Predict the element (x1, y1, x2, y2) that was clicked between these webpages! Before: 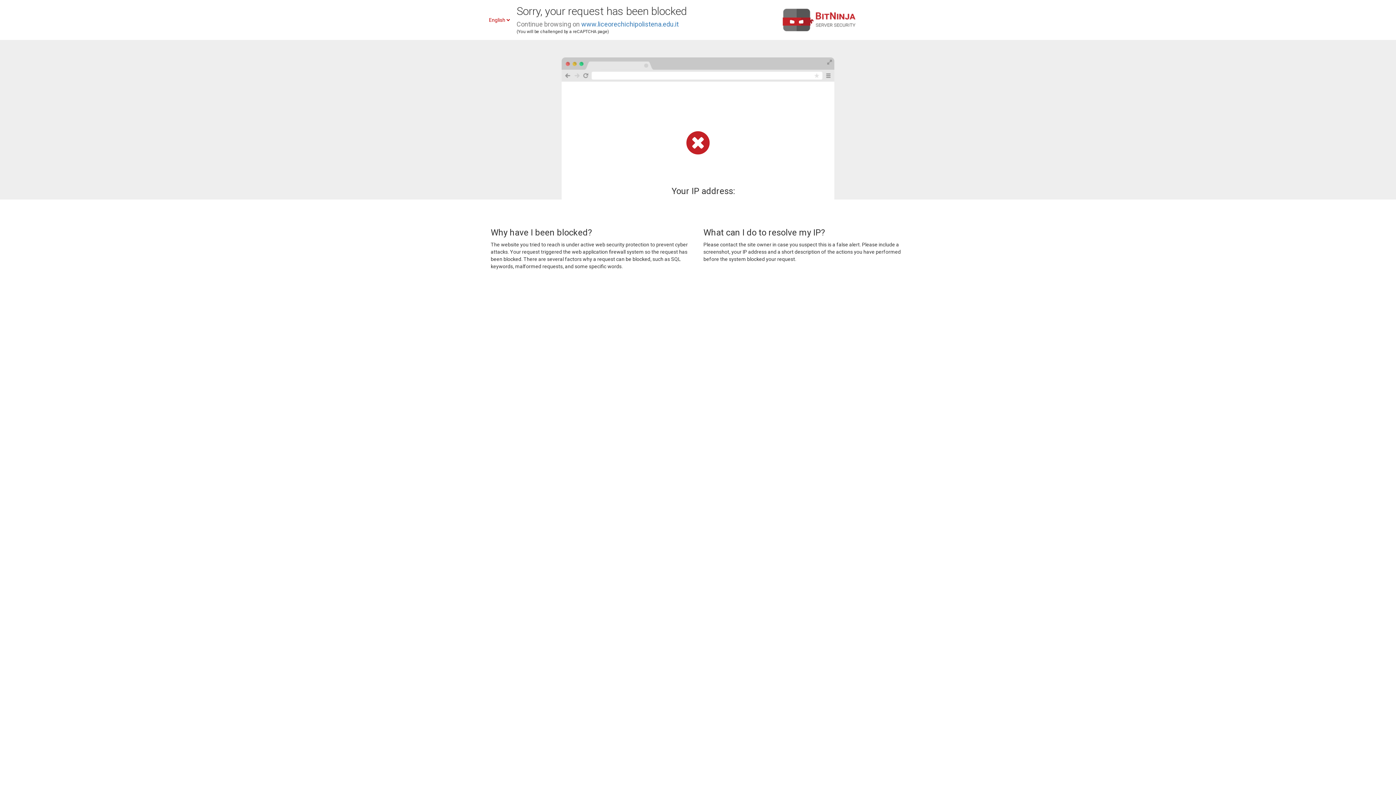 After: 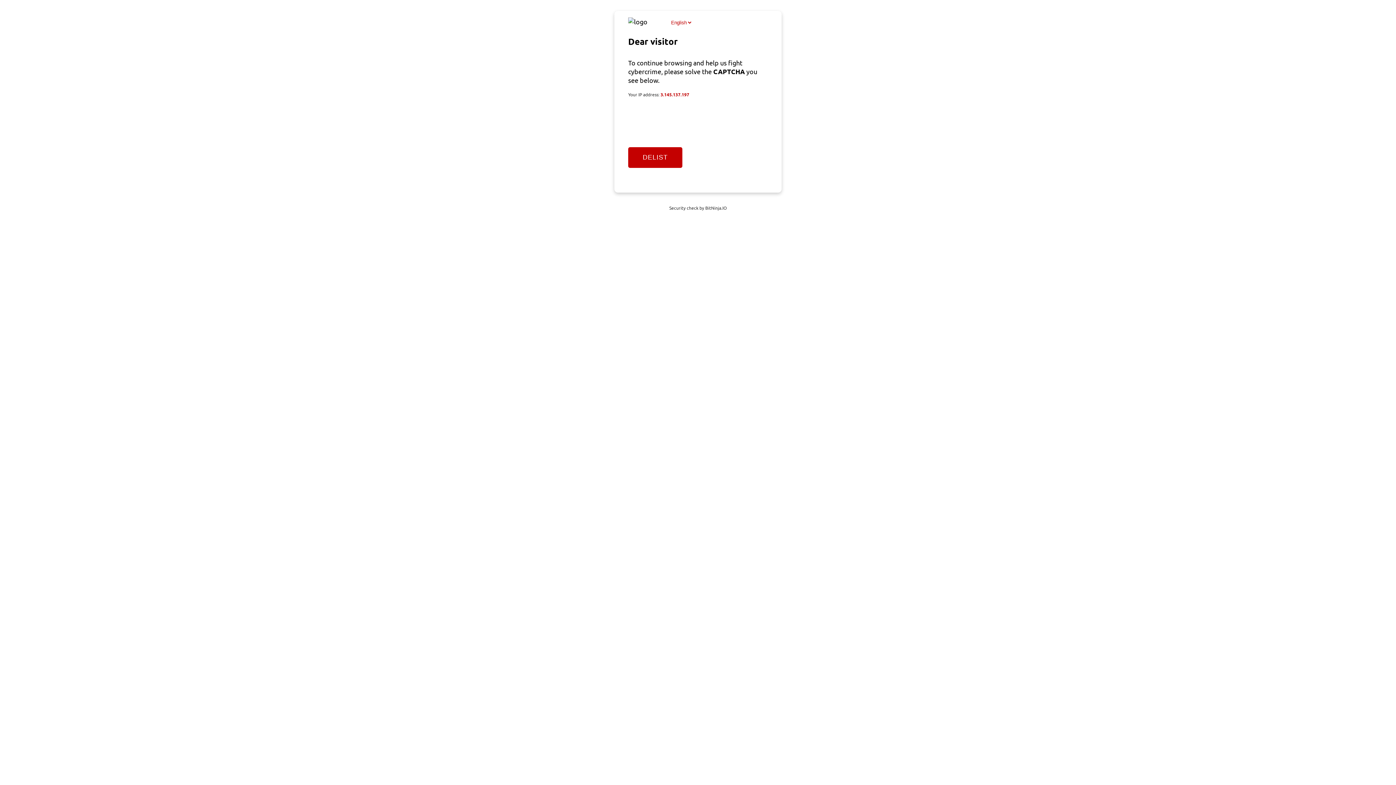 Action: label: www.liceorechichipolistena.edu.it bbox: (581, 20, 678, 28)